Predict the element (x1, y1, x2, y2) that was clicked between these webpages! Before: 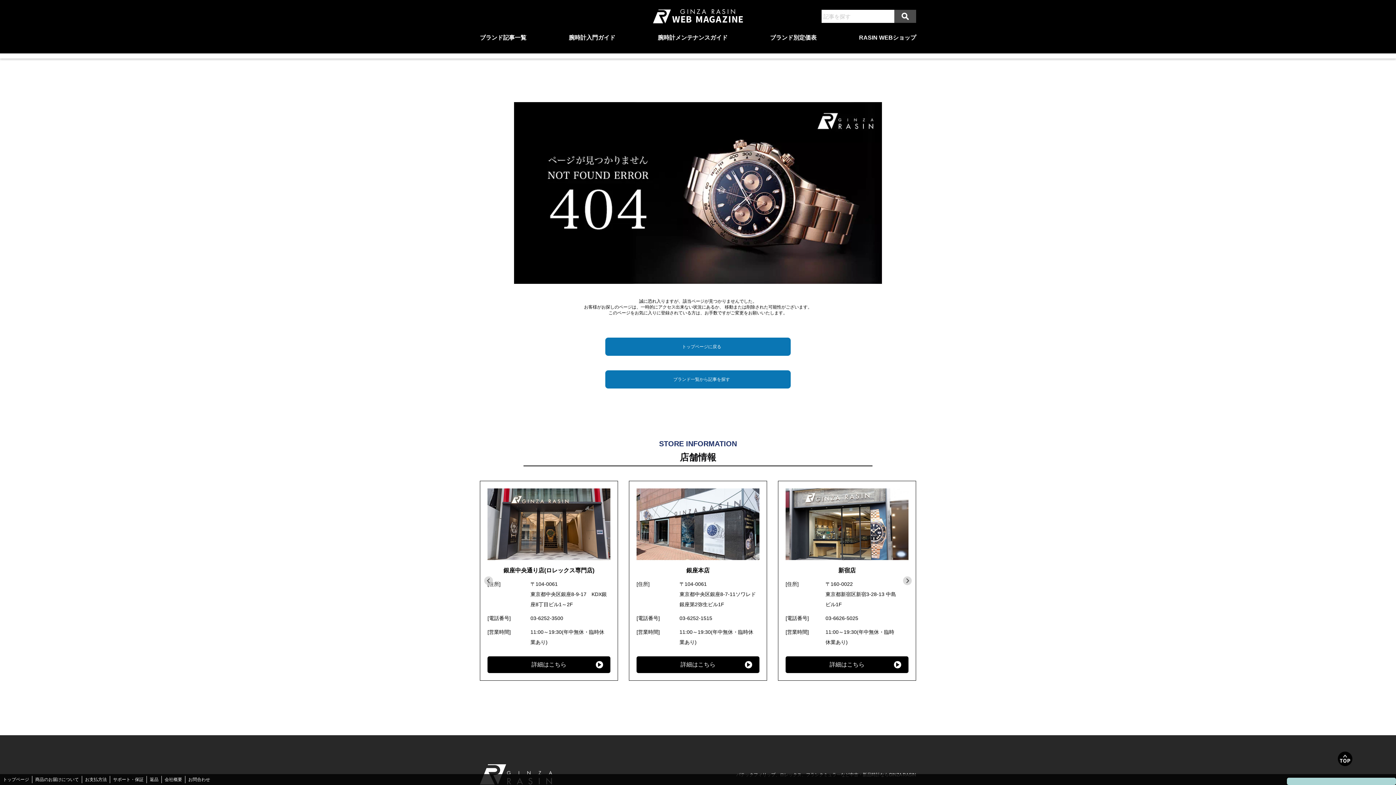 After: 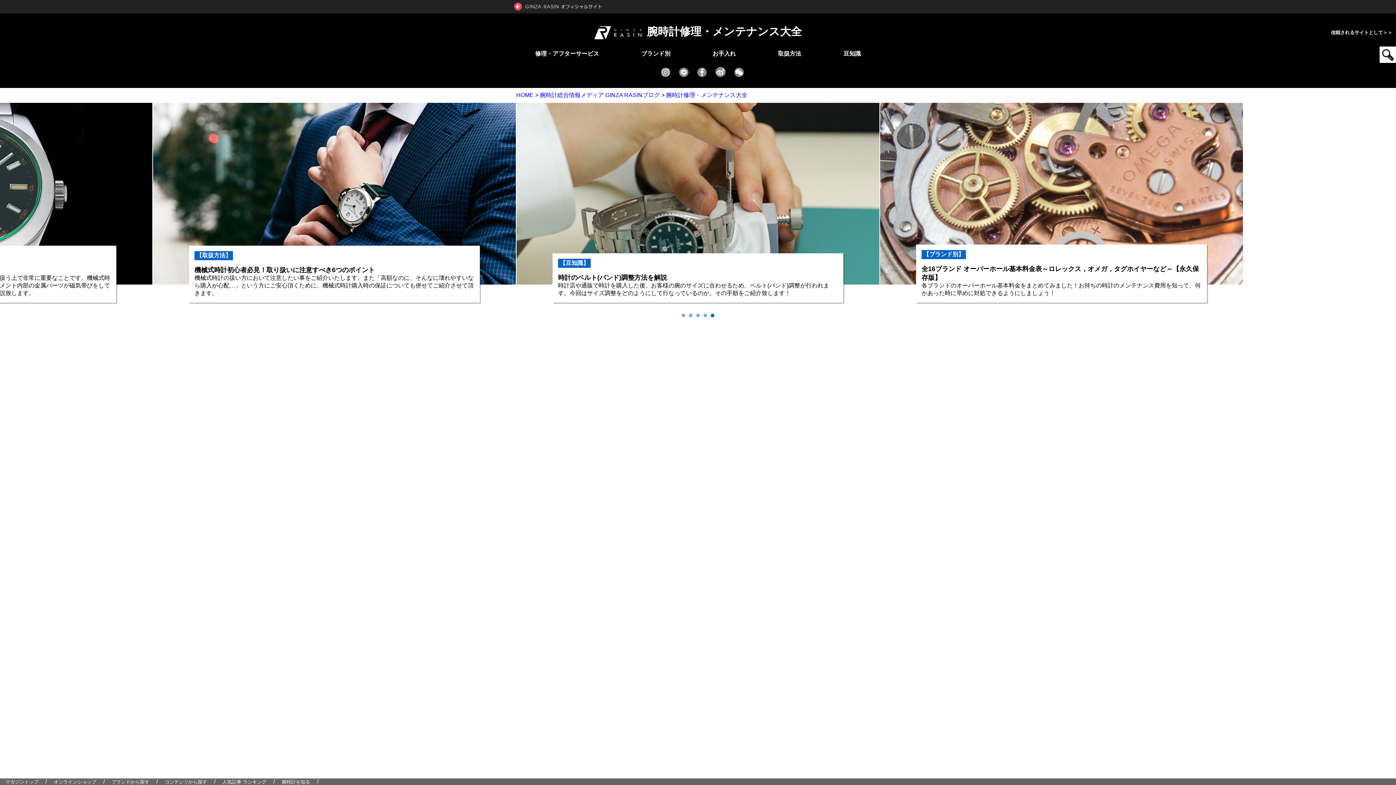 Action: bbox: (658, 34, 727, 40) label: 腕時計メンテナンスガイド